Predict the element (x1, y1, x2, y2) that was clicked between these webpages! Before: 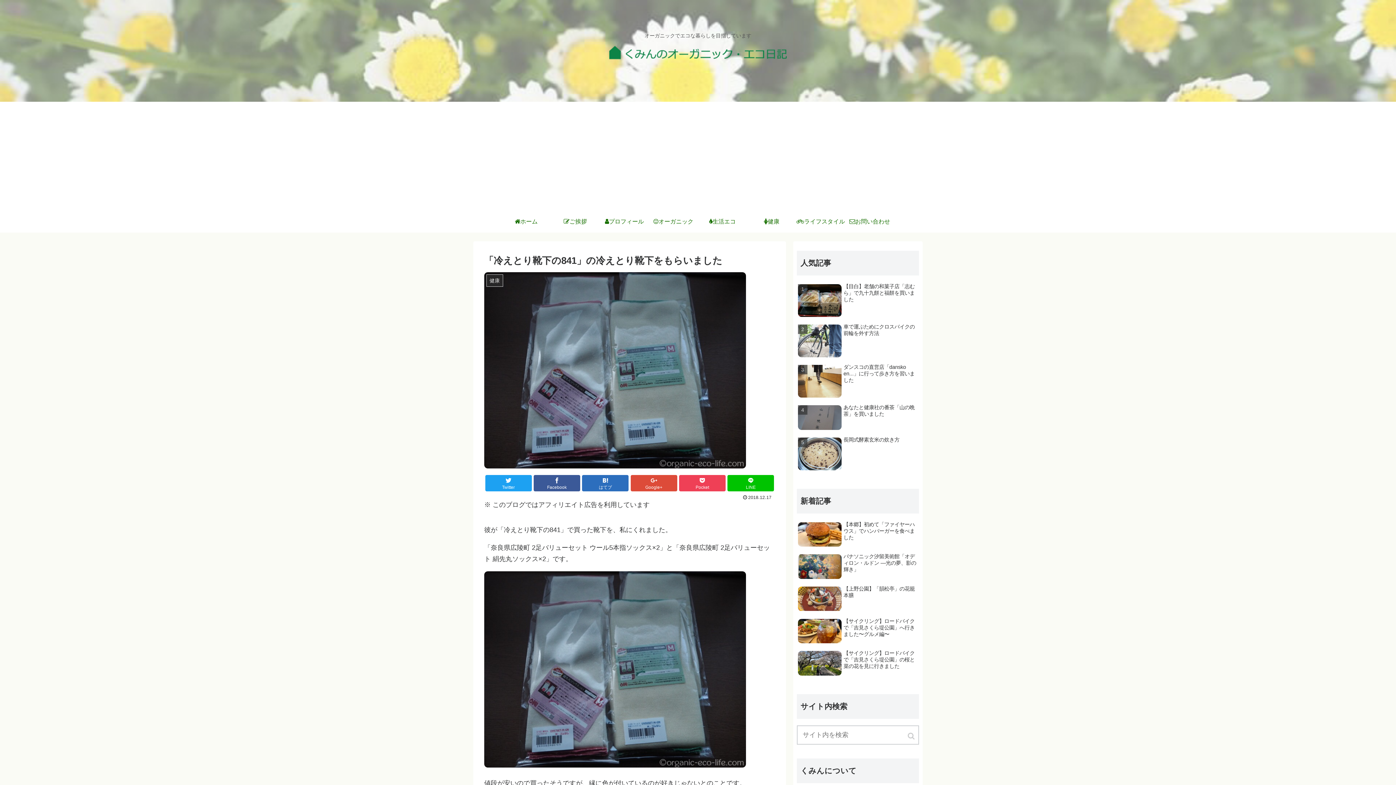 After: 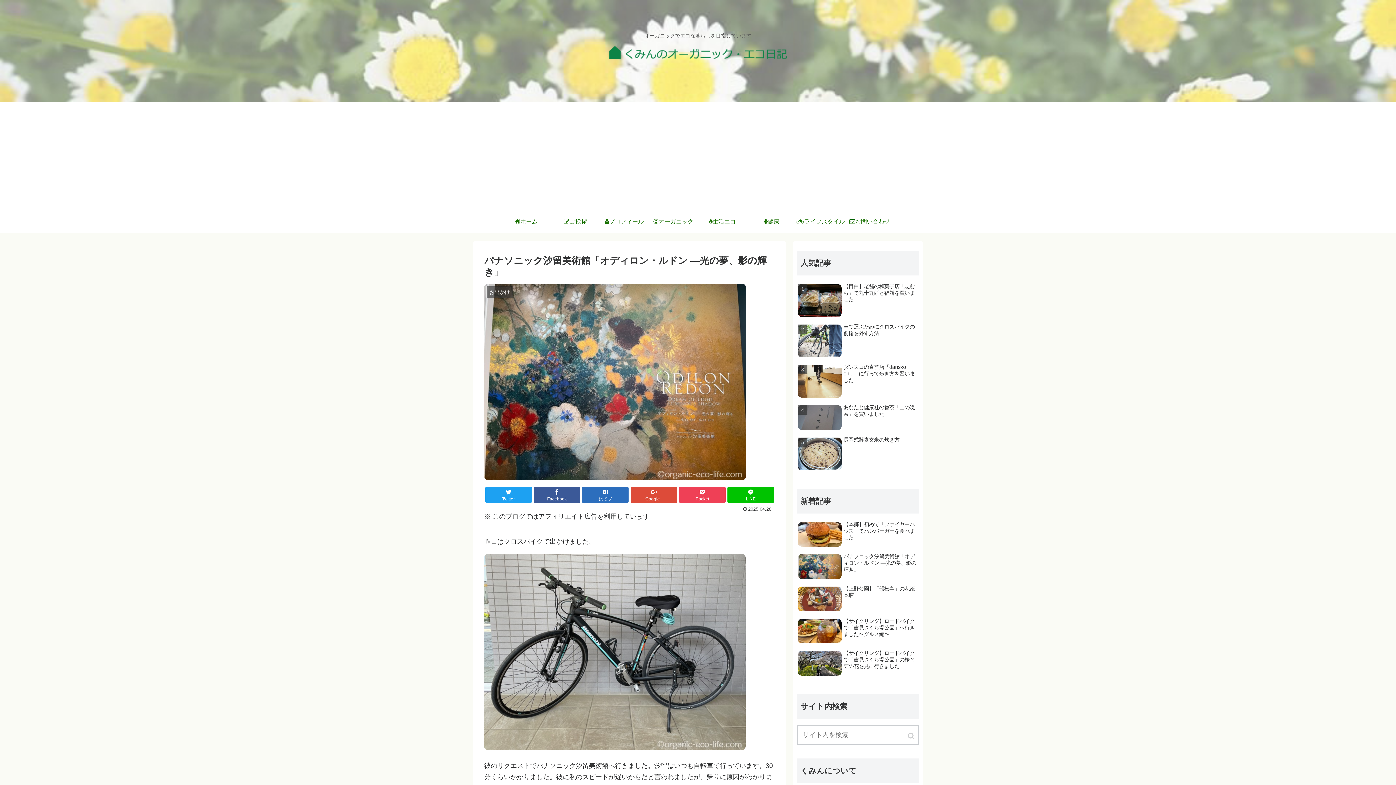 Action: bbox: (797, 551, 919, 582) label: パナソニック汐留美術館「オディロン・ルドン ―光の夢、影の輝き」